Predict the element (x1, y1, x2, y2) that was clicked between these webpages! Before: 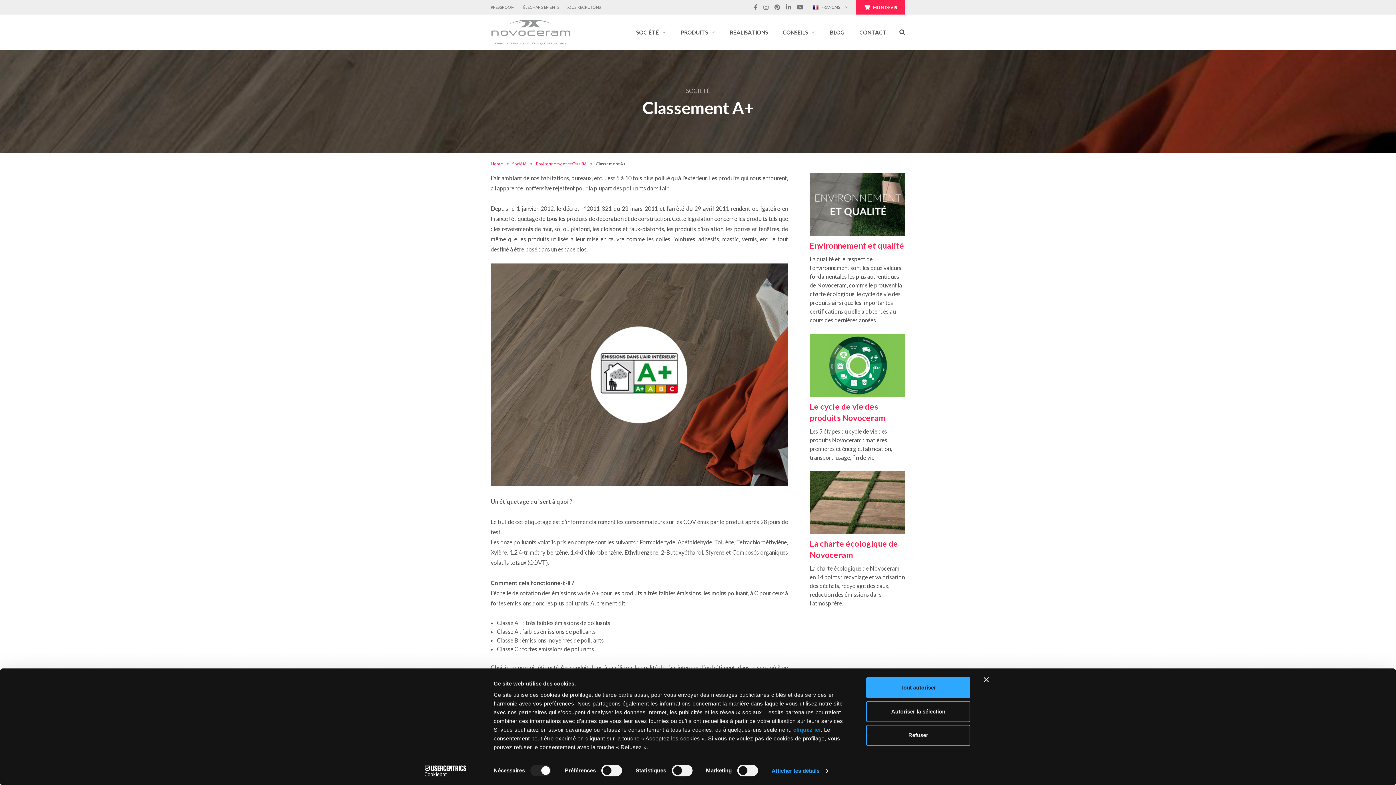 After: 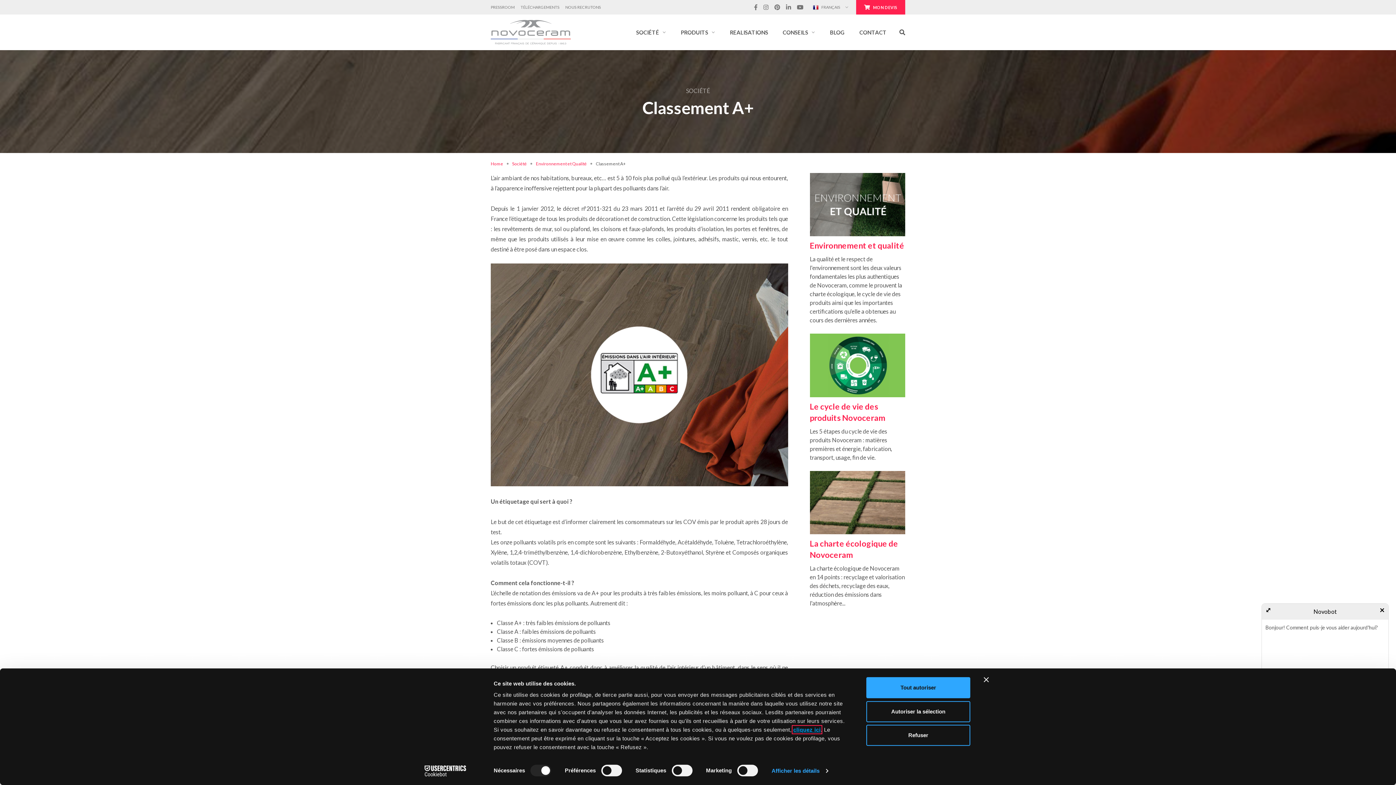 Action: bbox: (793, 727, 820, 733) label: cliquez ici